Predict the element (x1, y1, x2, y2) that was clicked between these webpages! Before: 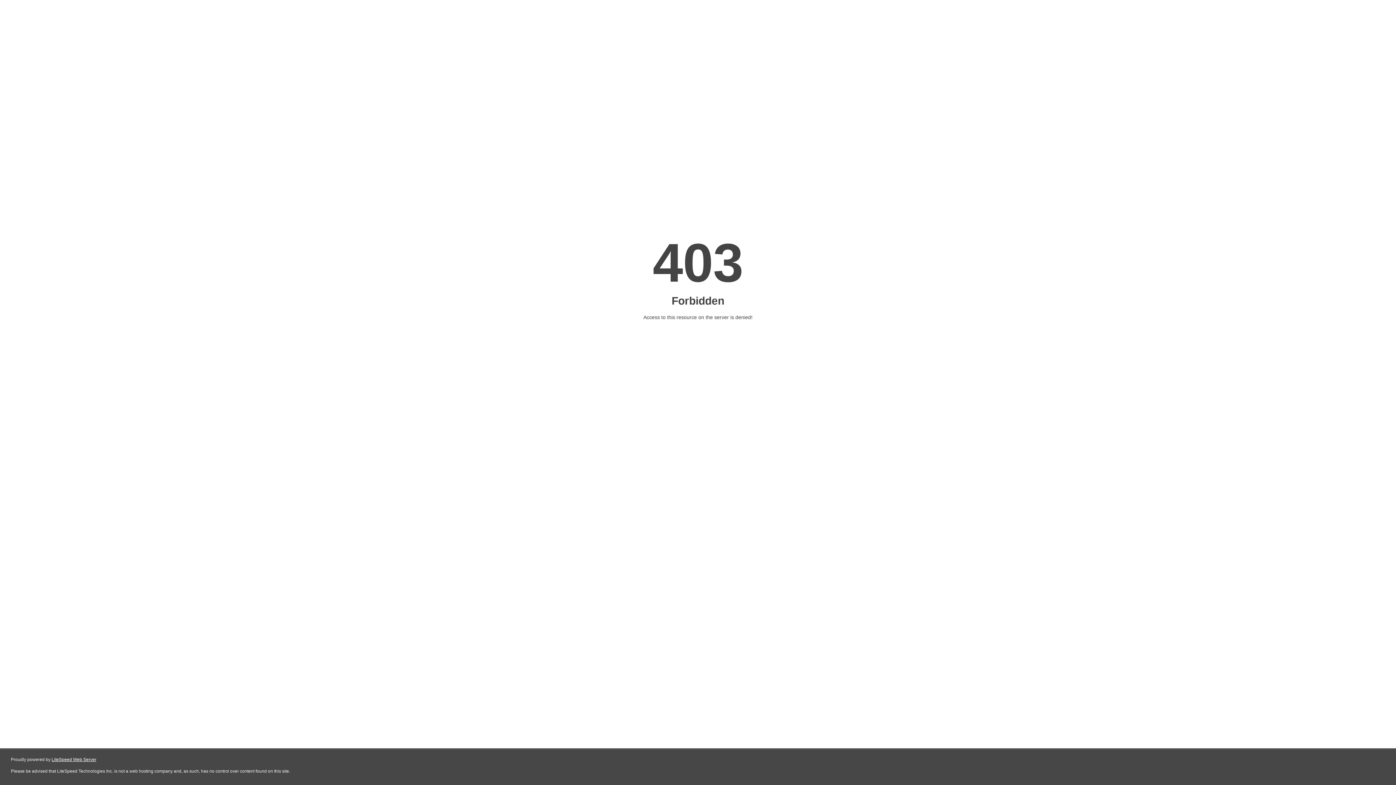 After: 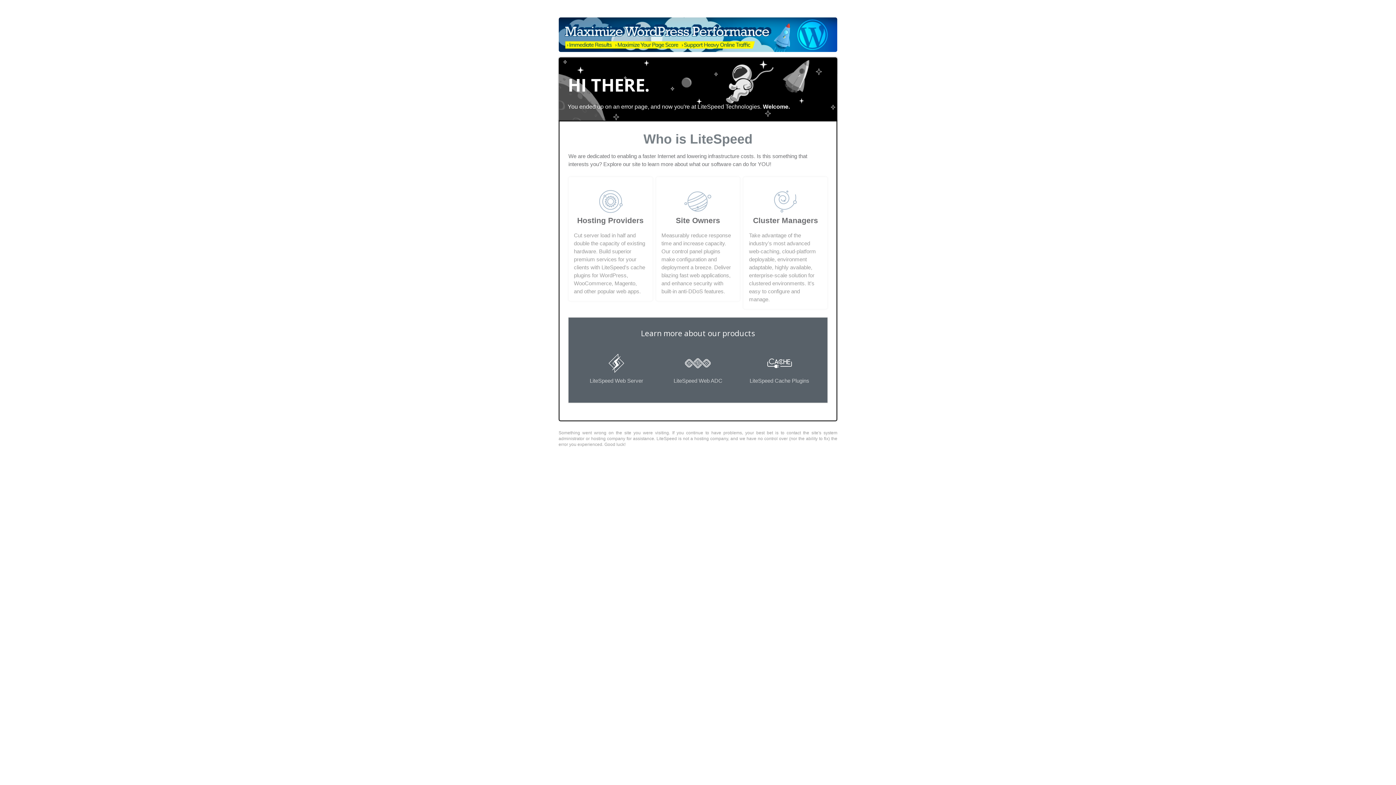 Action: bbox: (51, 757, 96, 762) label: LiteSpeed Web Server